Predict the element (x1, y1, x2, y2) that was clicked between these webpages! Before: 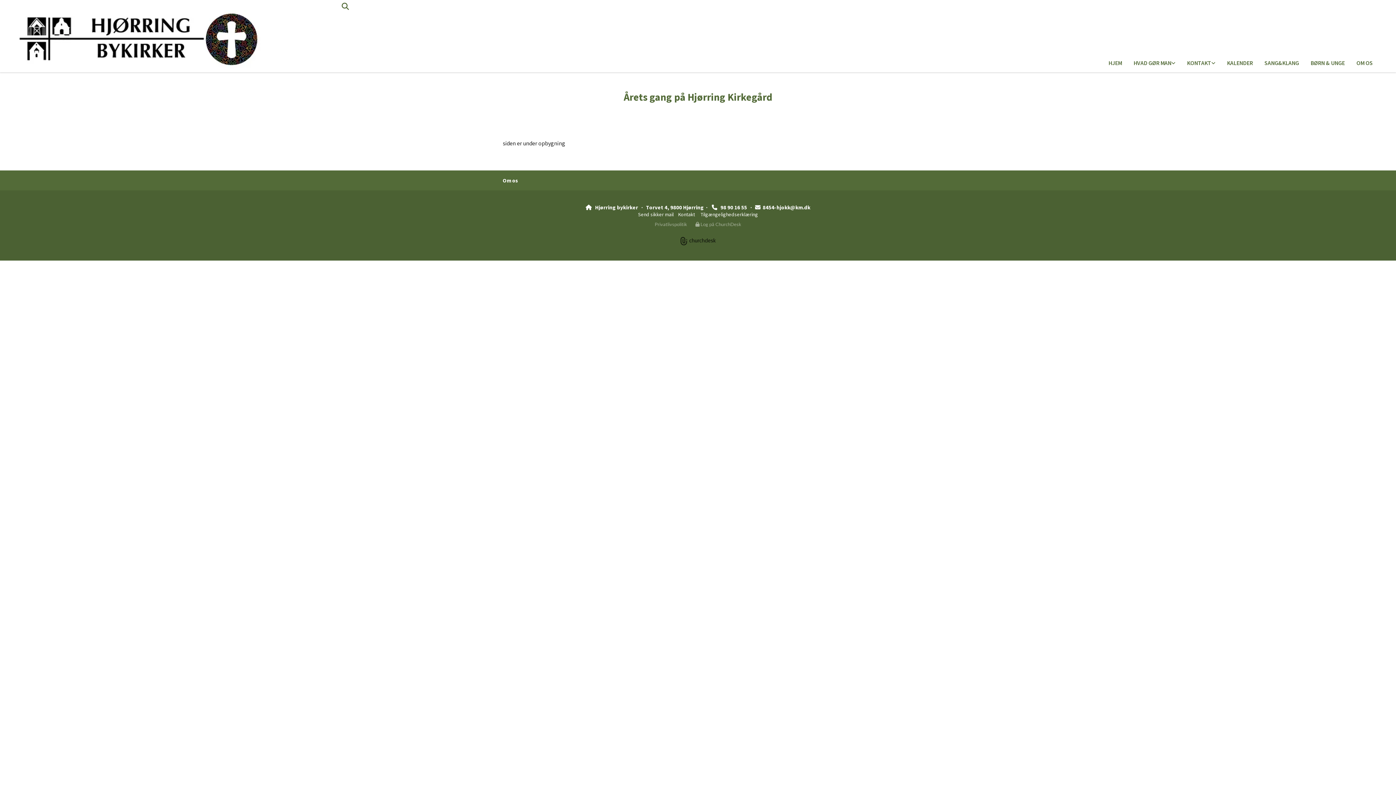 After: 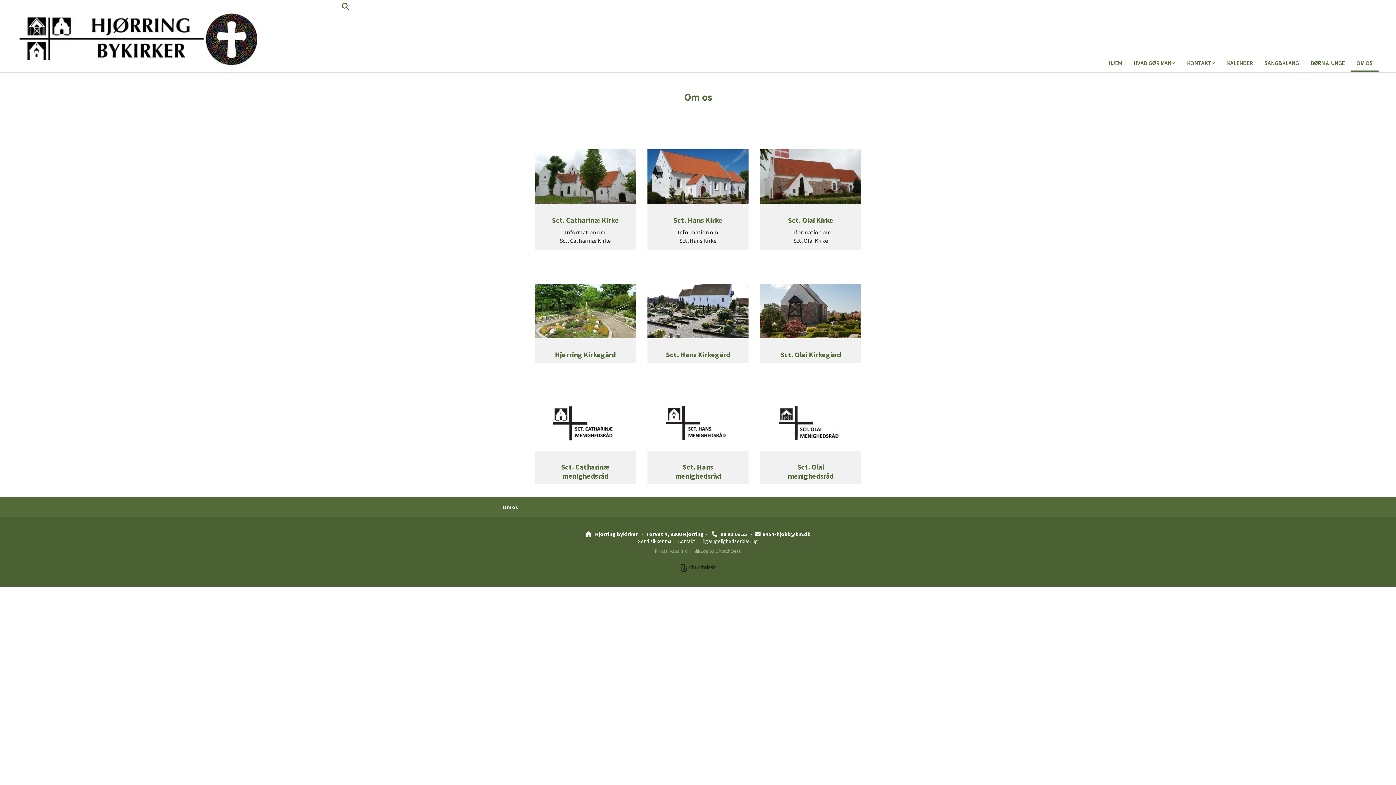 Action: label: OM OS bbox: (1350, 55, 1378, 71)